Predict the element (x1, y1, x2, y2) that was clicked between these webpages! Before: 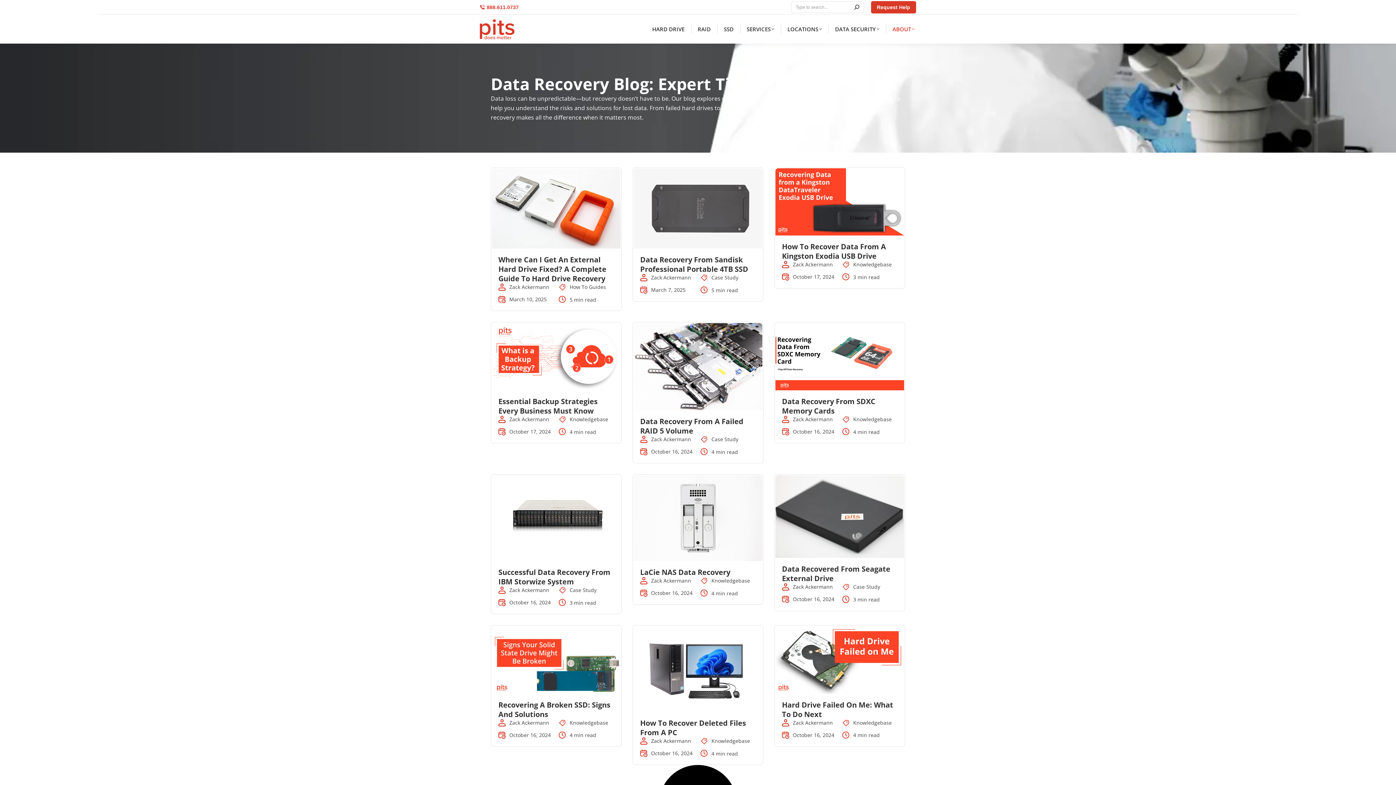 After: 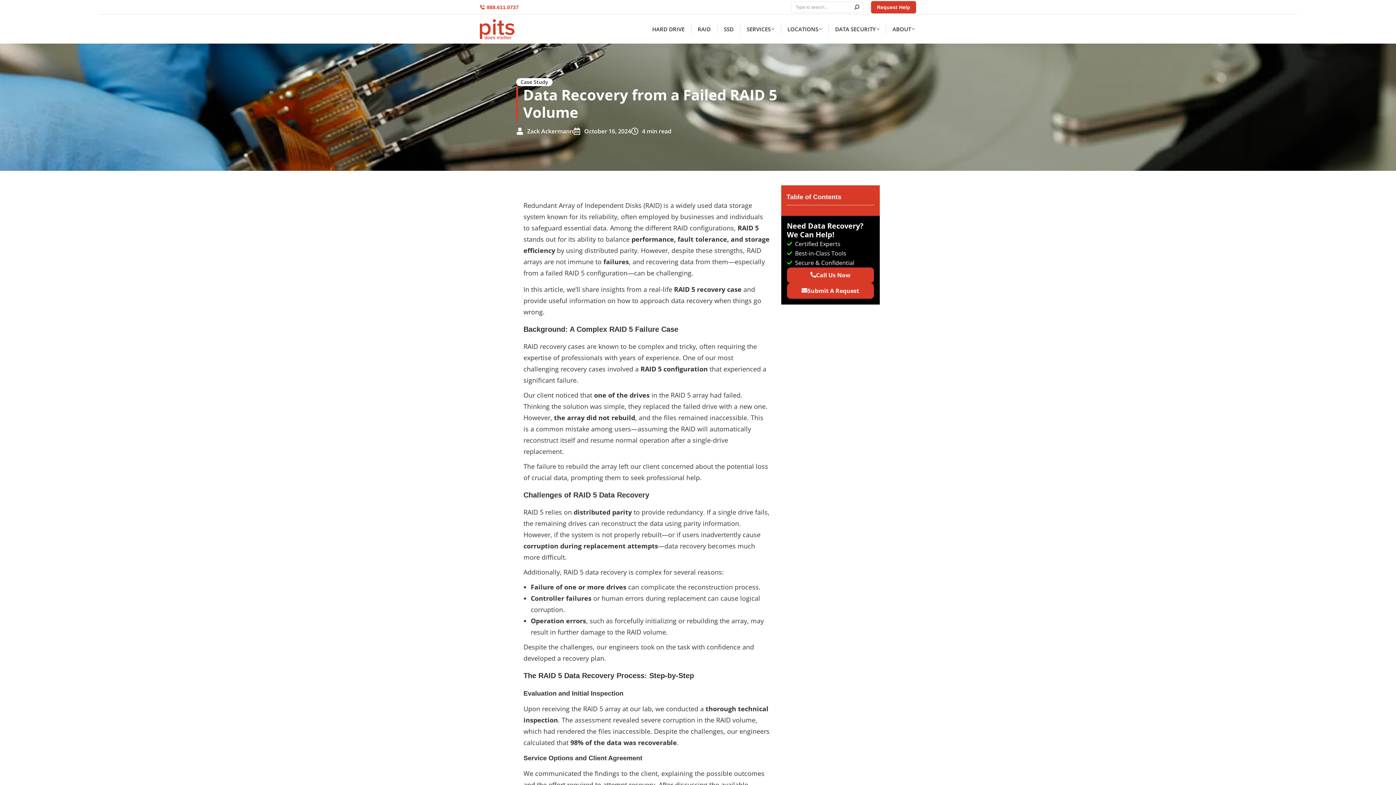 Action: bbox: (640, 416, 743, 436) label: Data Recovery From A Failed RAID 5 Volume